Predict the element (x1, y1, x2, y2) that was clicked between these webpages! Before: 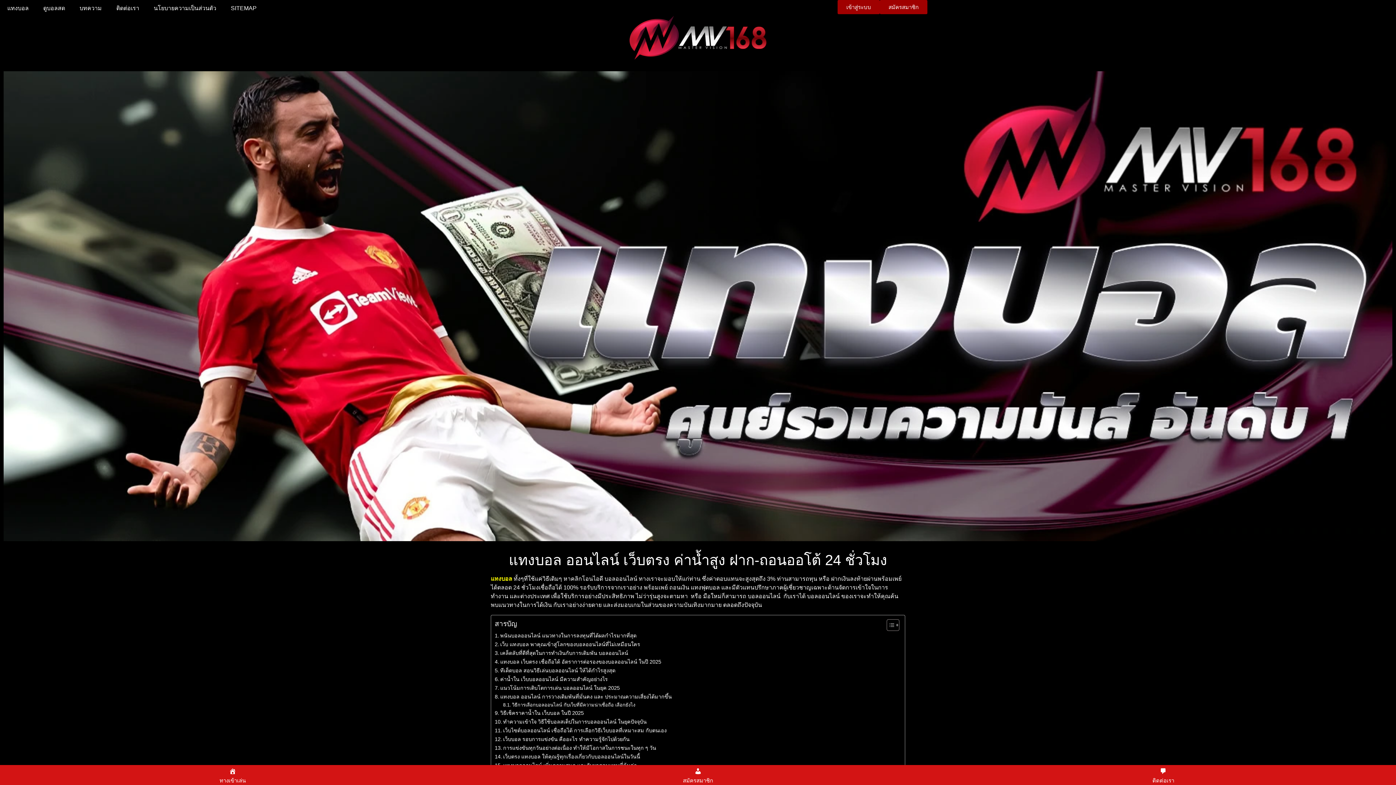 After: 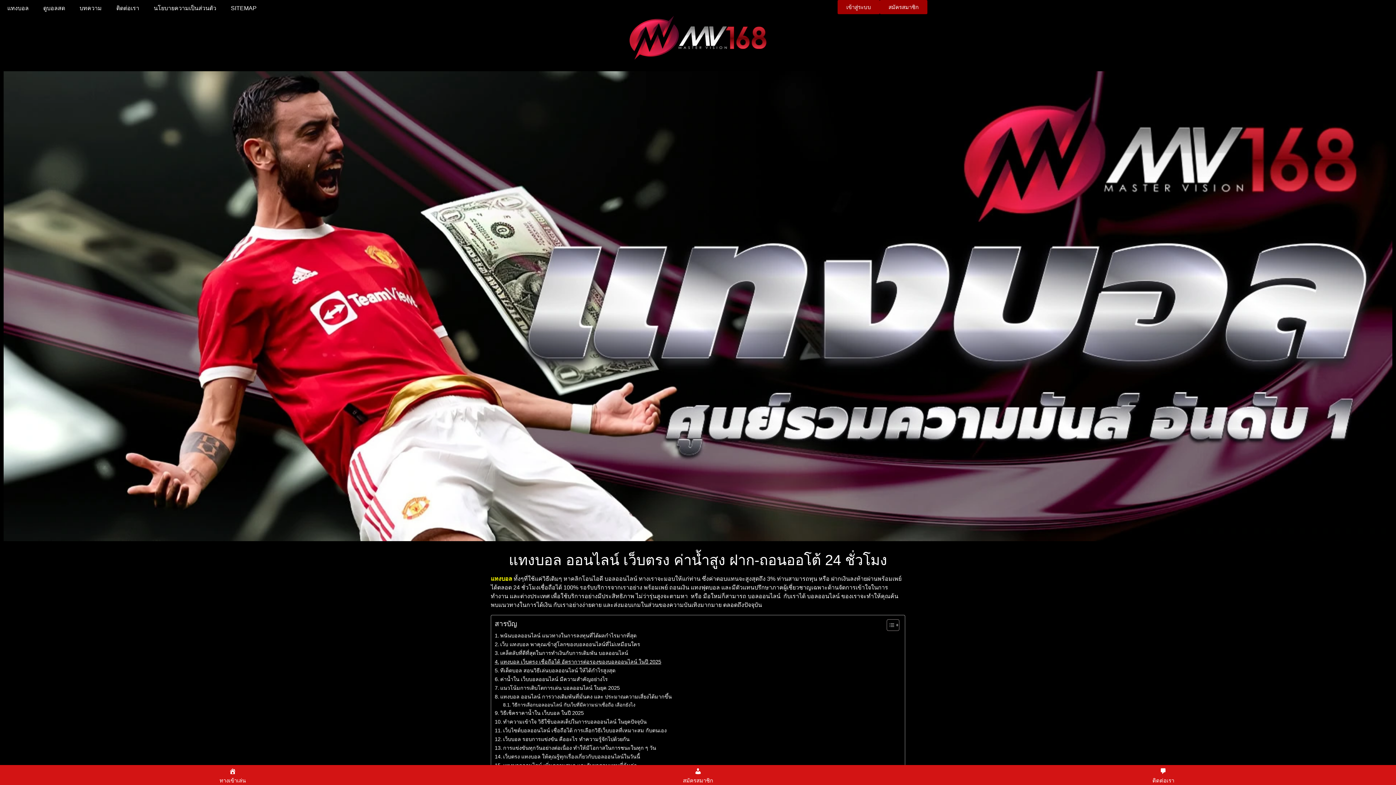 Action: label: แทงบอล เว็บตรง เชื่อถือได้ อัตราการต่อรองของบอลออนไลน์ ในปี 2025 bbox: (494, 658, 661, 666)